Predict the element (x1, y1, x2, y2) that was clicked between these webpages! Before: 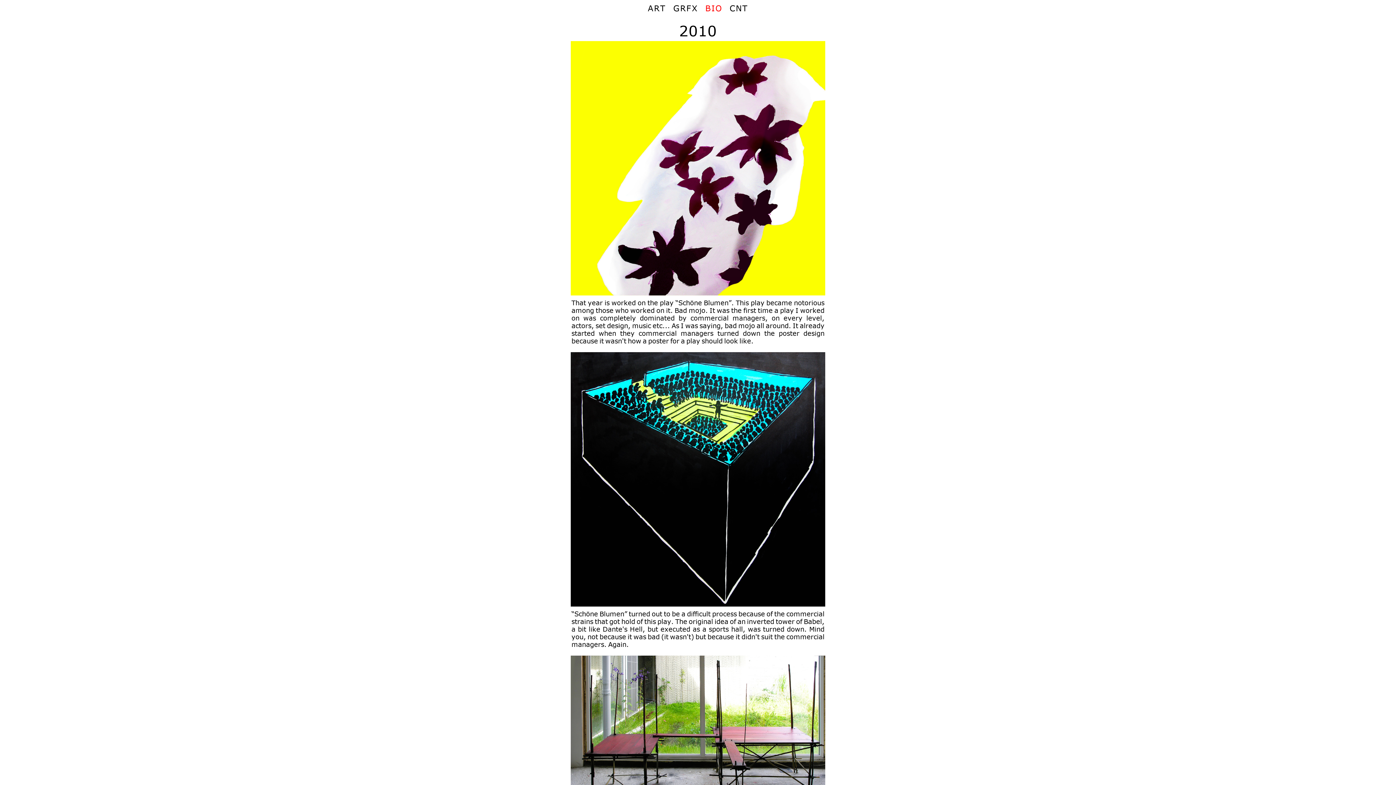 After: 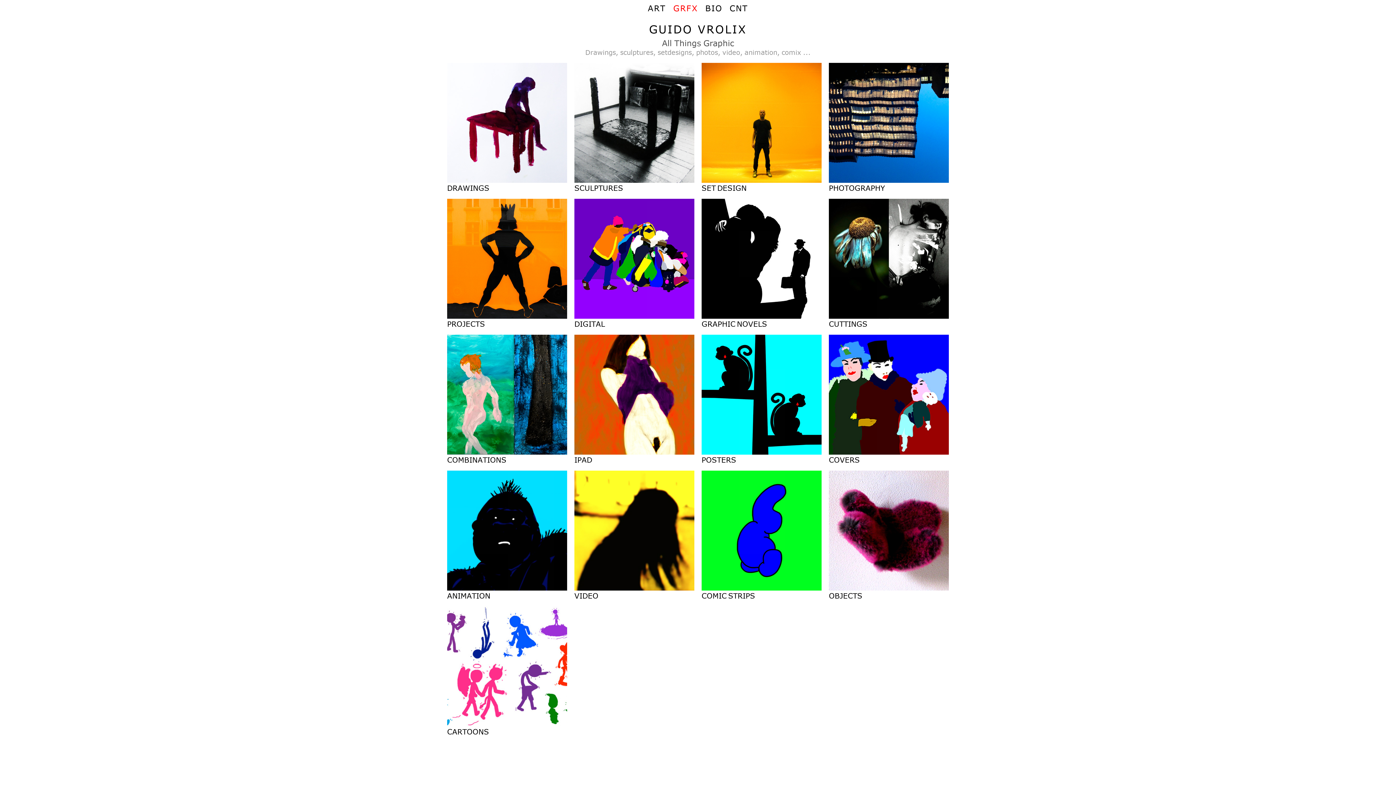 Action: label: GRFX bbox: (673, 3, 698, 12)